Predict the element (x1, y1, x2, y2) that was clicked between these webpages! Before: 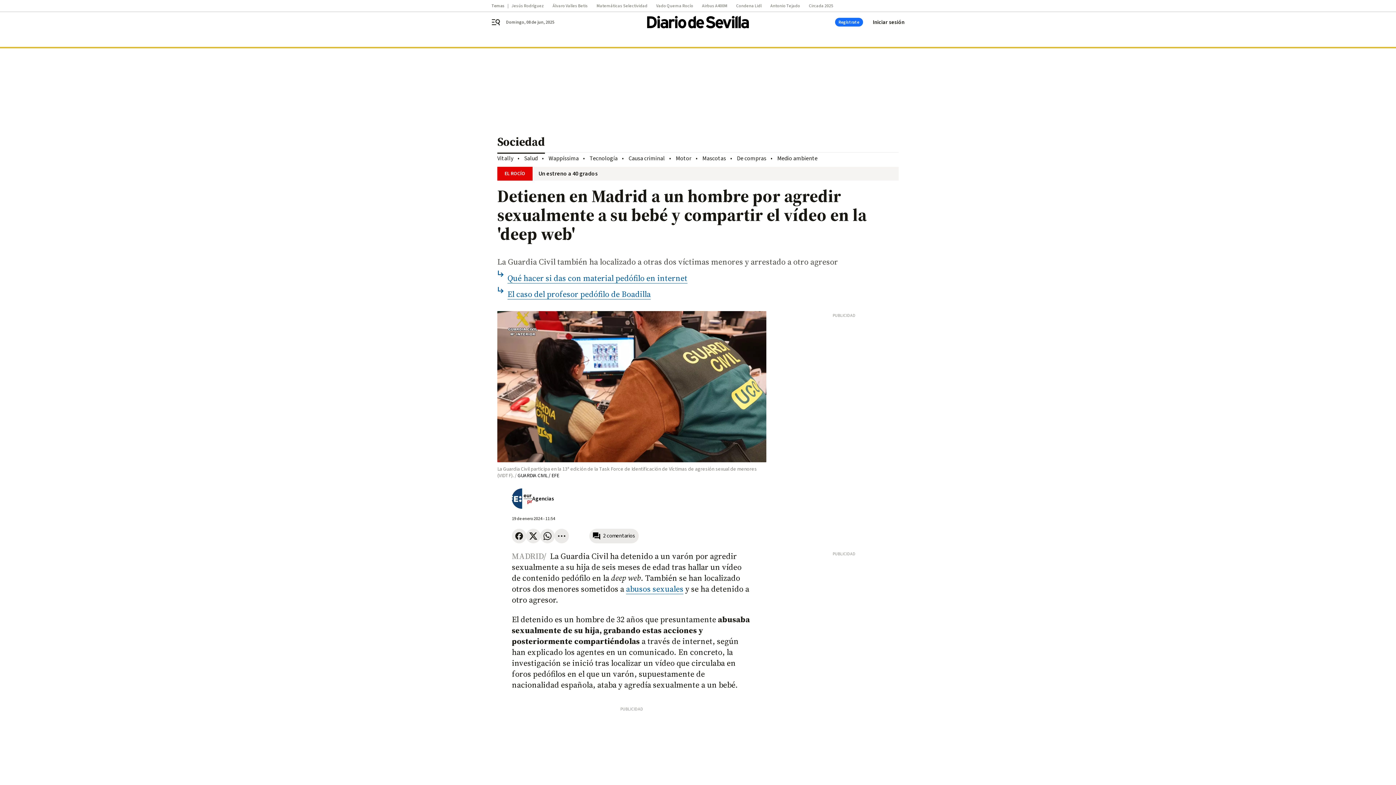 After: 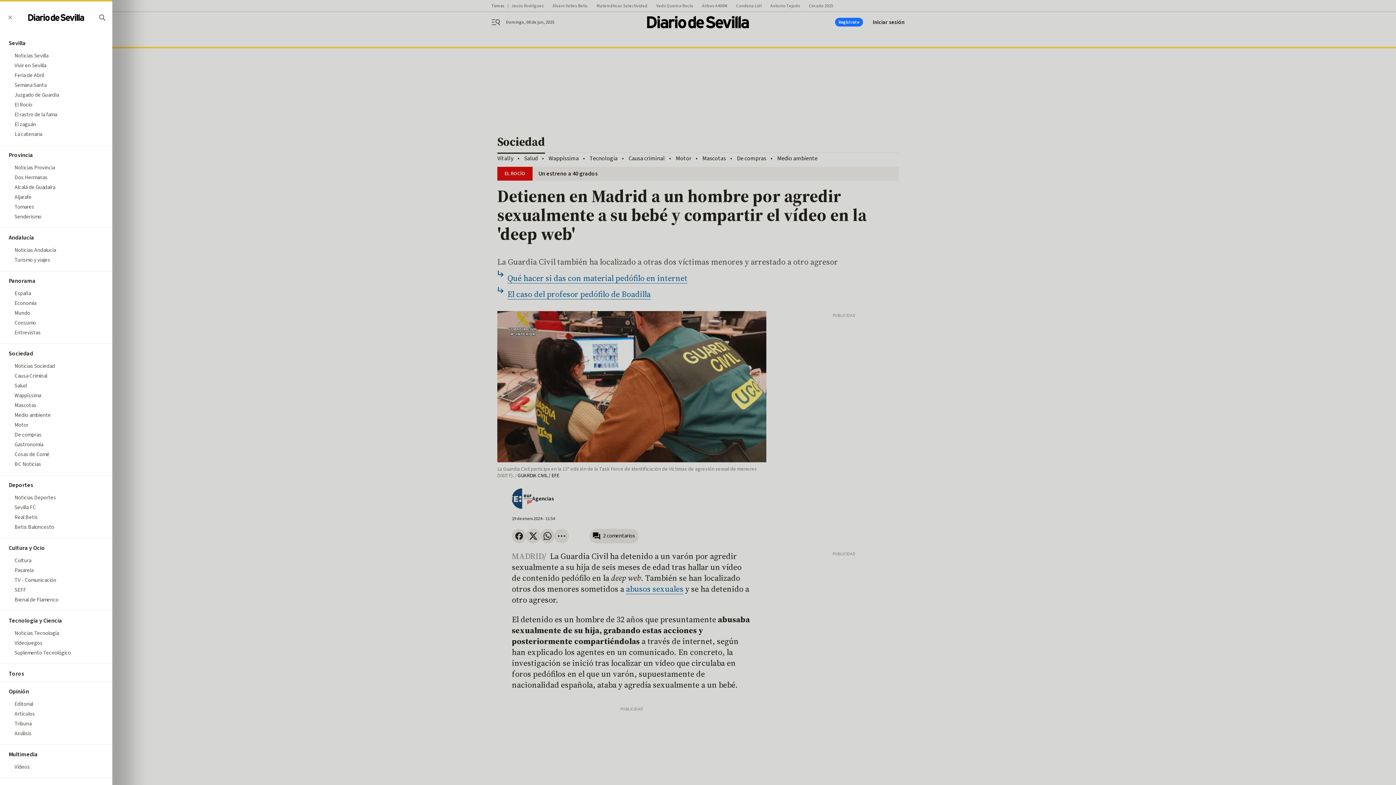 Action: bbox: (491, 17, 509, 26) label: header.menu.open